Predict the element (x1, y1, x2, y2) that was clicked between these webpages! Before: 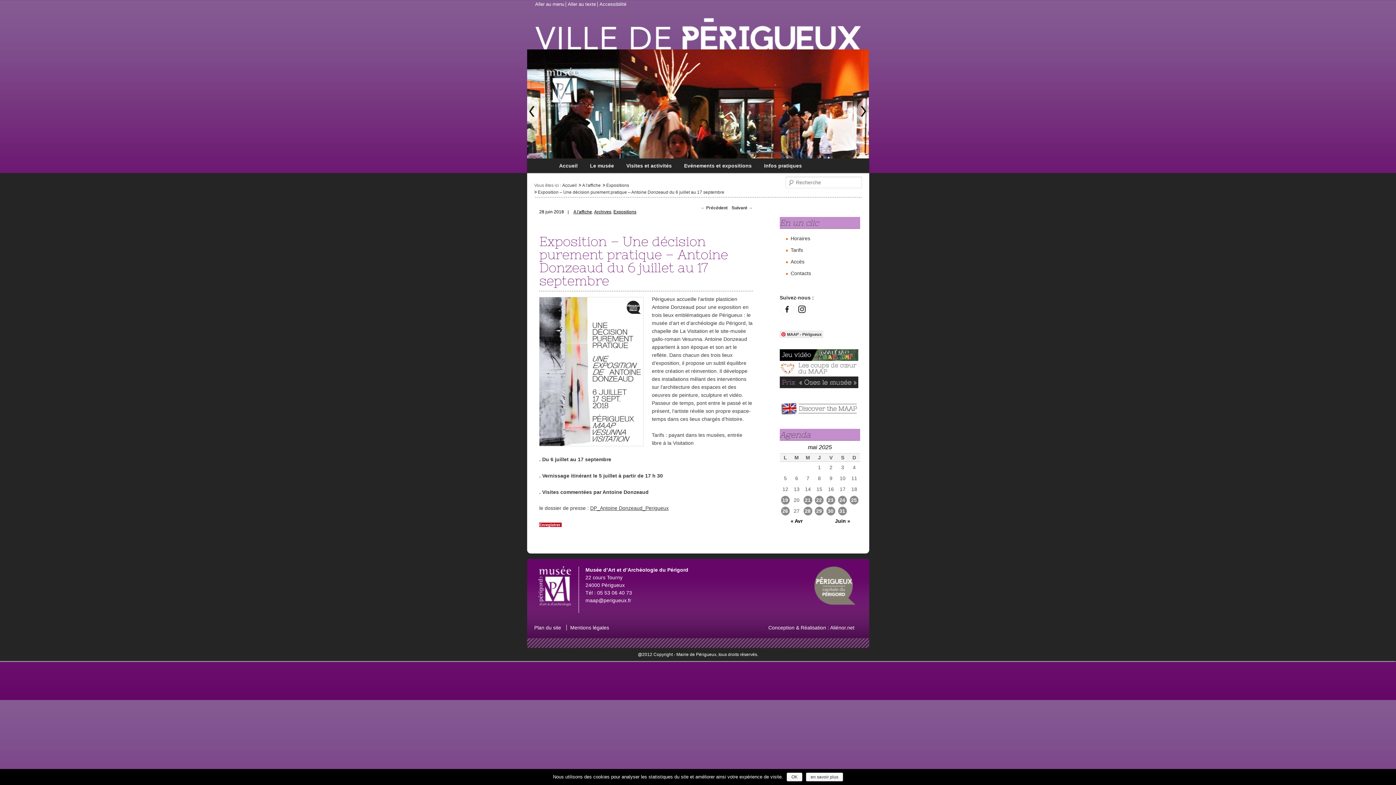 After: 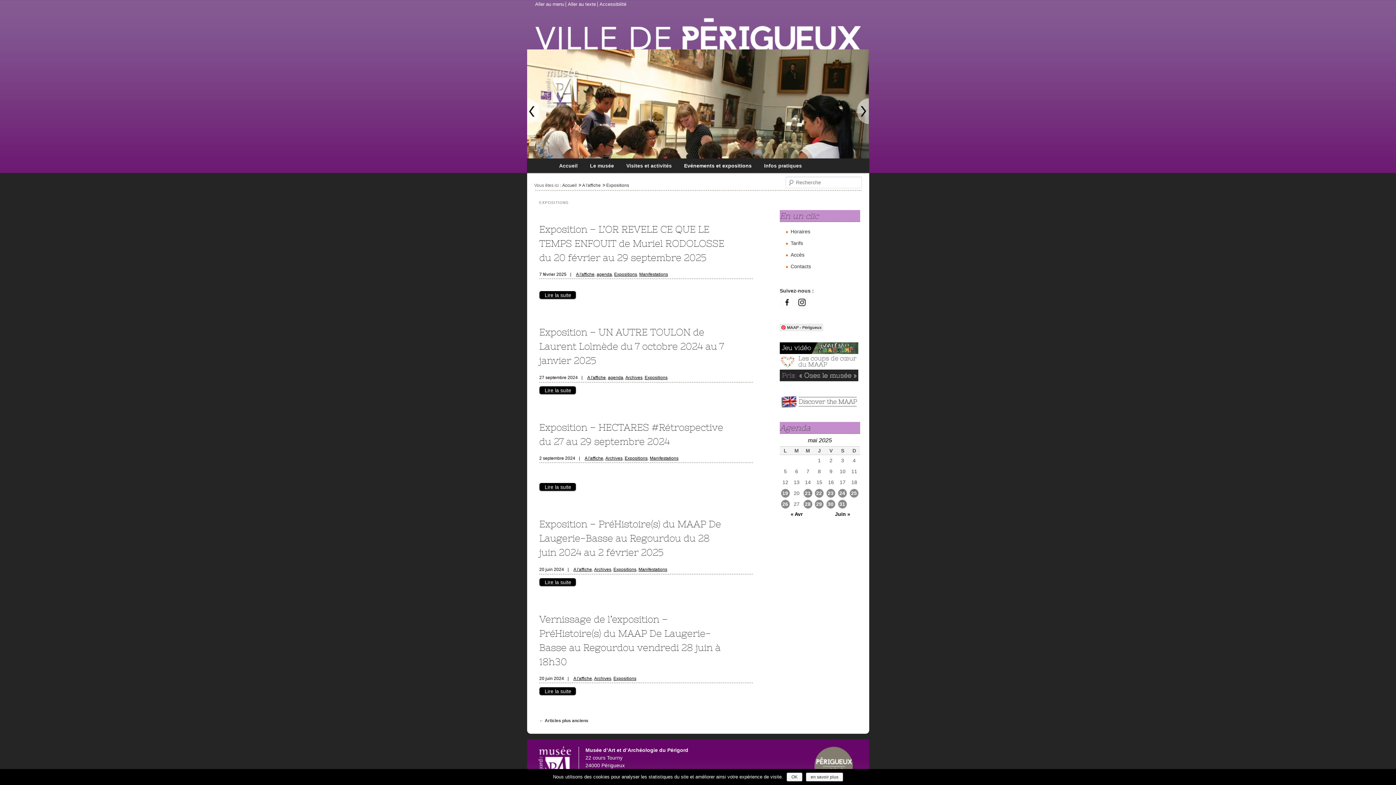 Action: bbox: (606, 182, 629, 187) label: Expositions